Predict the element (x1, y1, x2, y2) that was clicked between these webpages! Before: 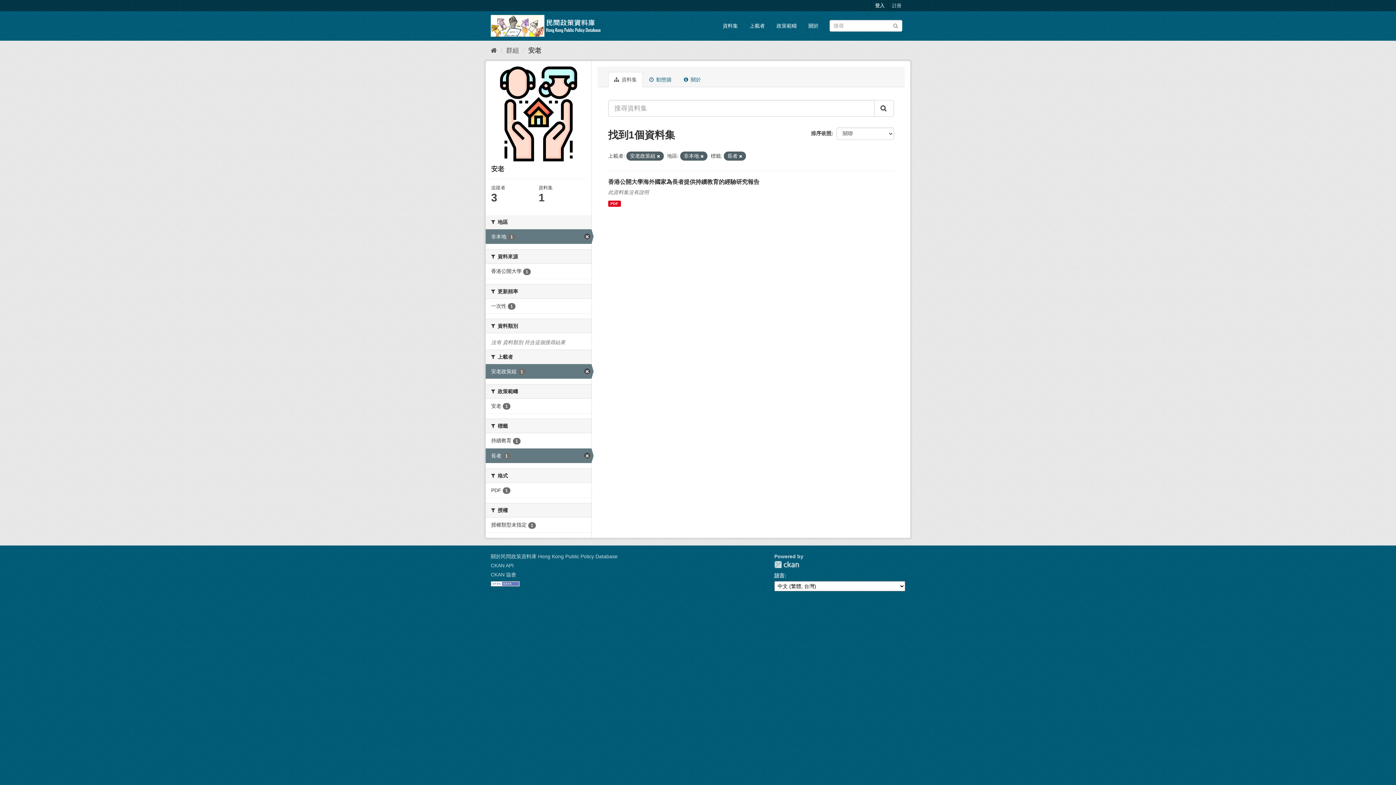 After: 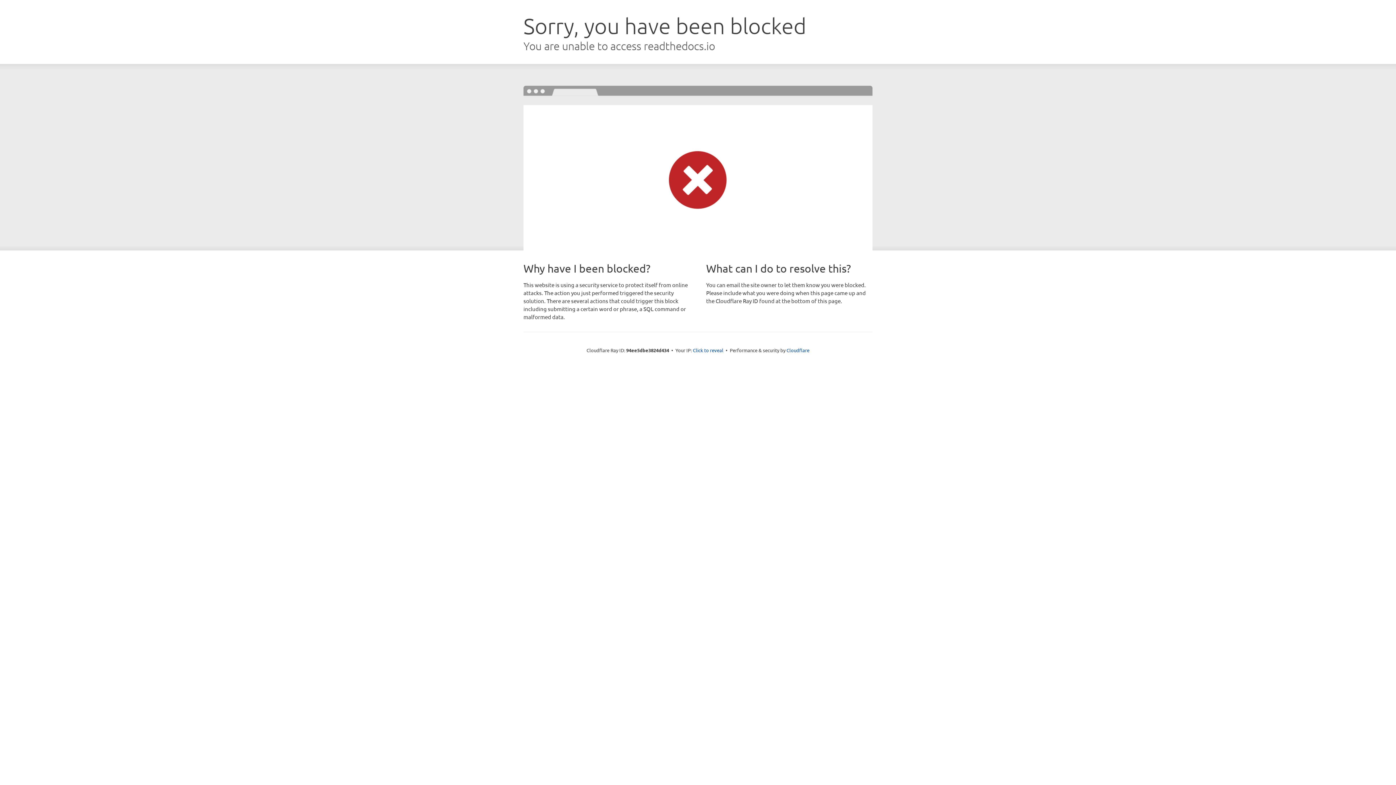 Action: label: CKAN API bbox: (490, 562, 513, 568)